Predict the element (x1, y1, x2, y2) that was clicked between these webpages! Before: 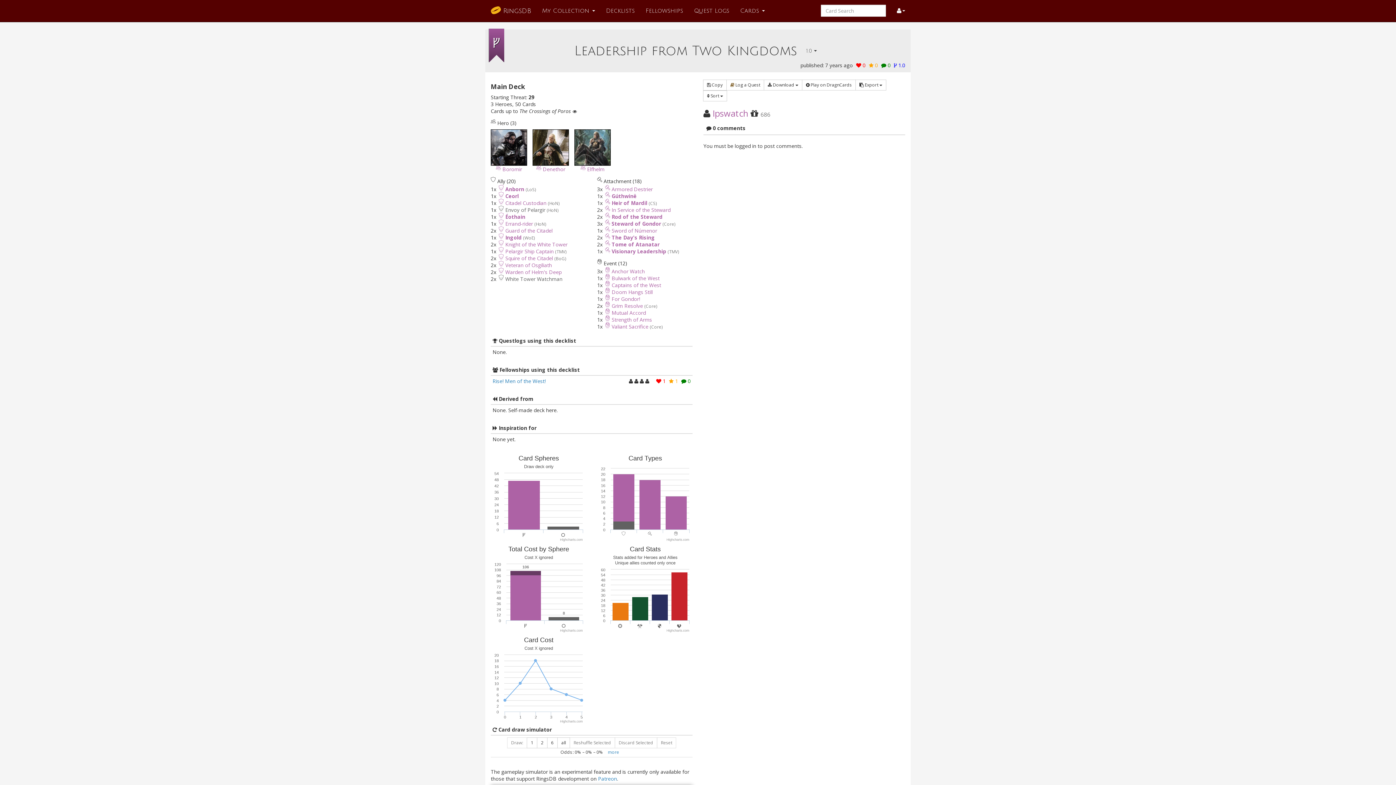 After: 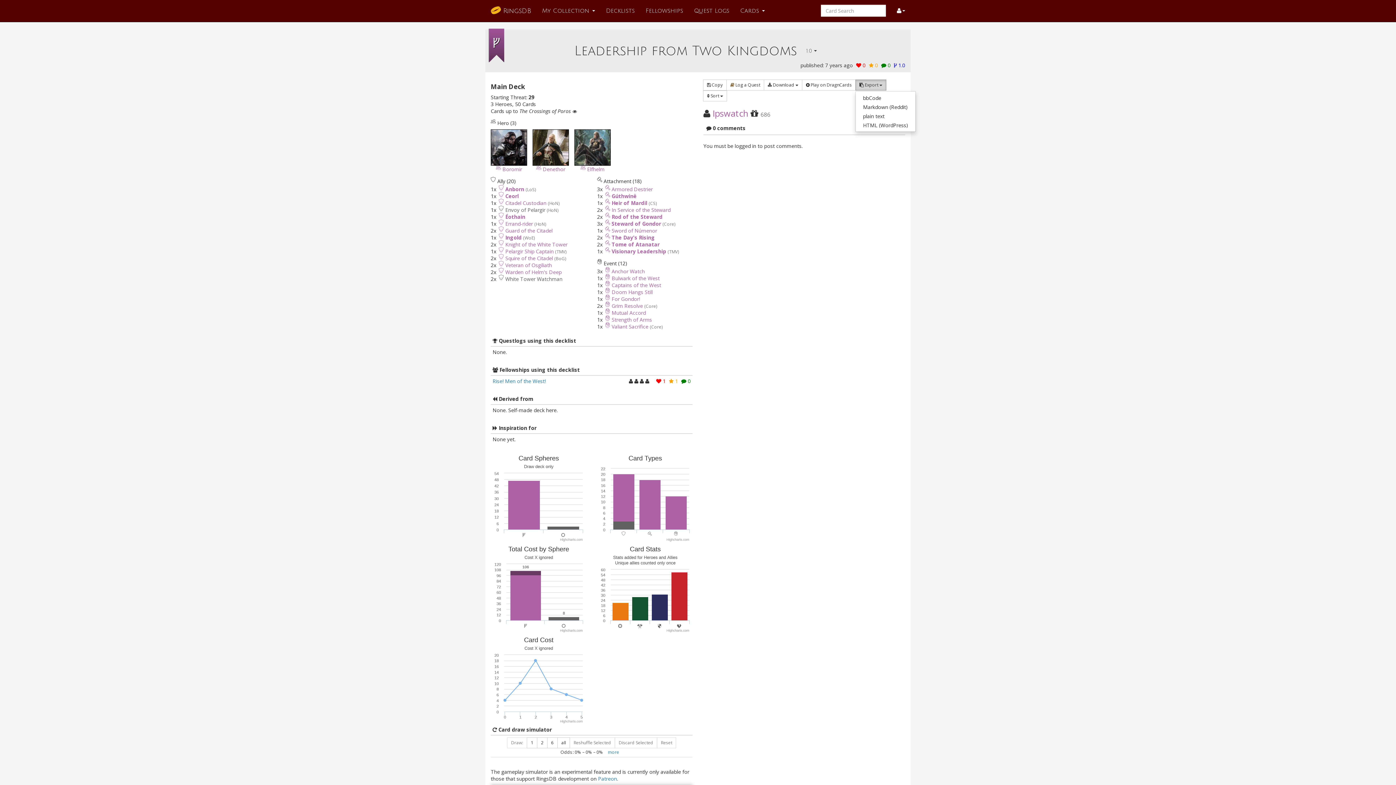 Action: label:  Export  bbox: (855, 79, 886, 90)